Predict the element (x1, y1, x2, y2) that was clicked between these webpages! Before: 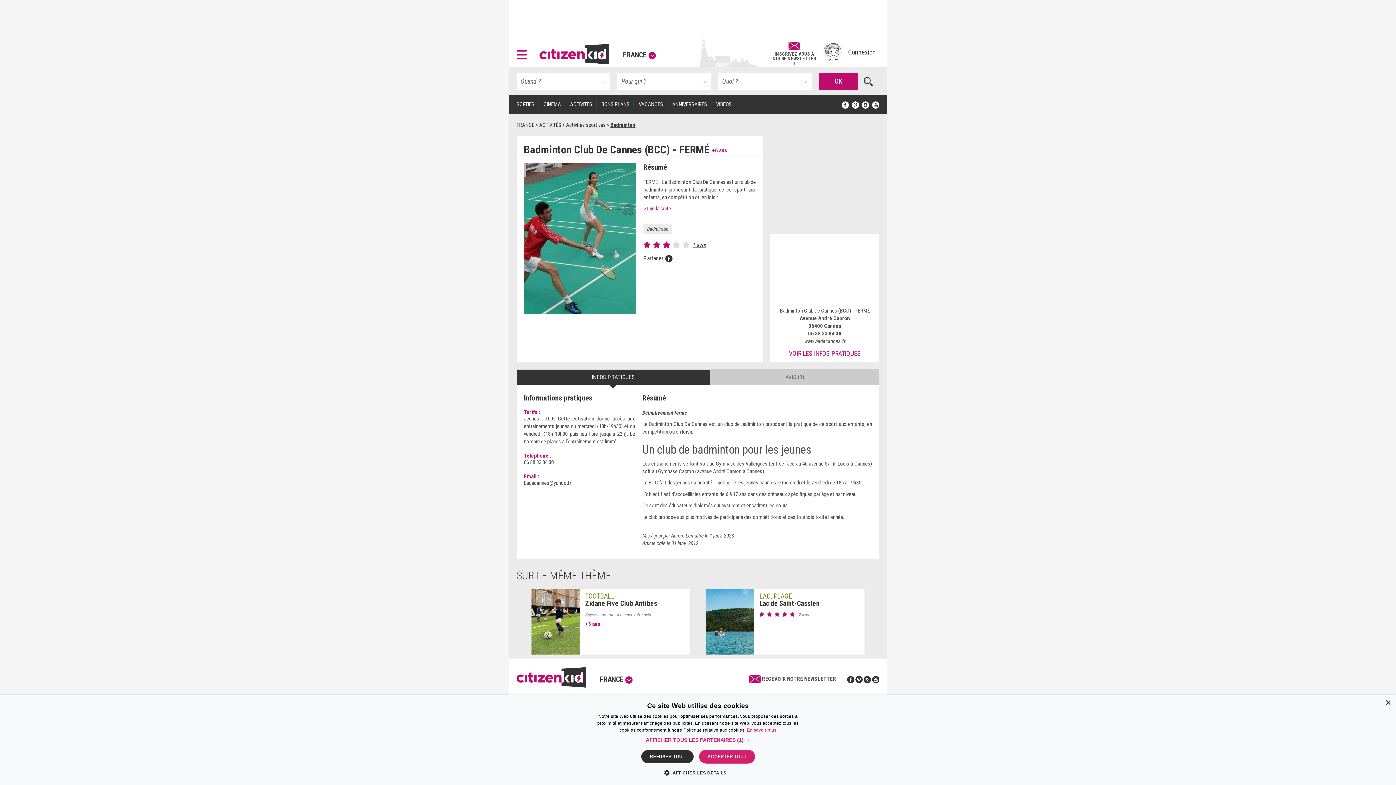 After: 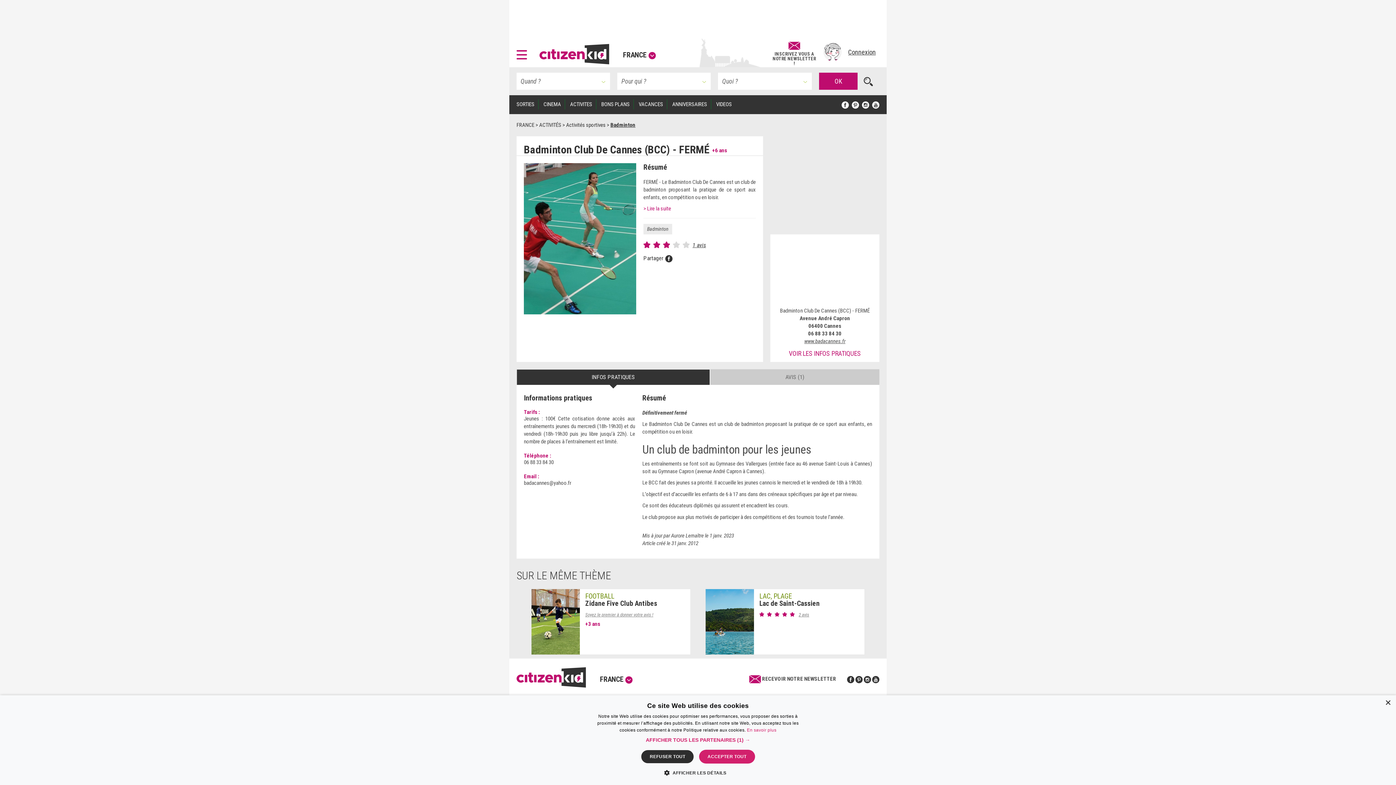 Action: label: www.badacannes.fr bbox: (804, 338, 845, 344)